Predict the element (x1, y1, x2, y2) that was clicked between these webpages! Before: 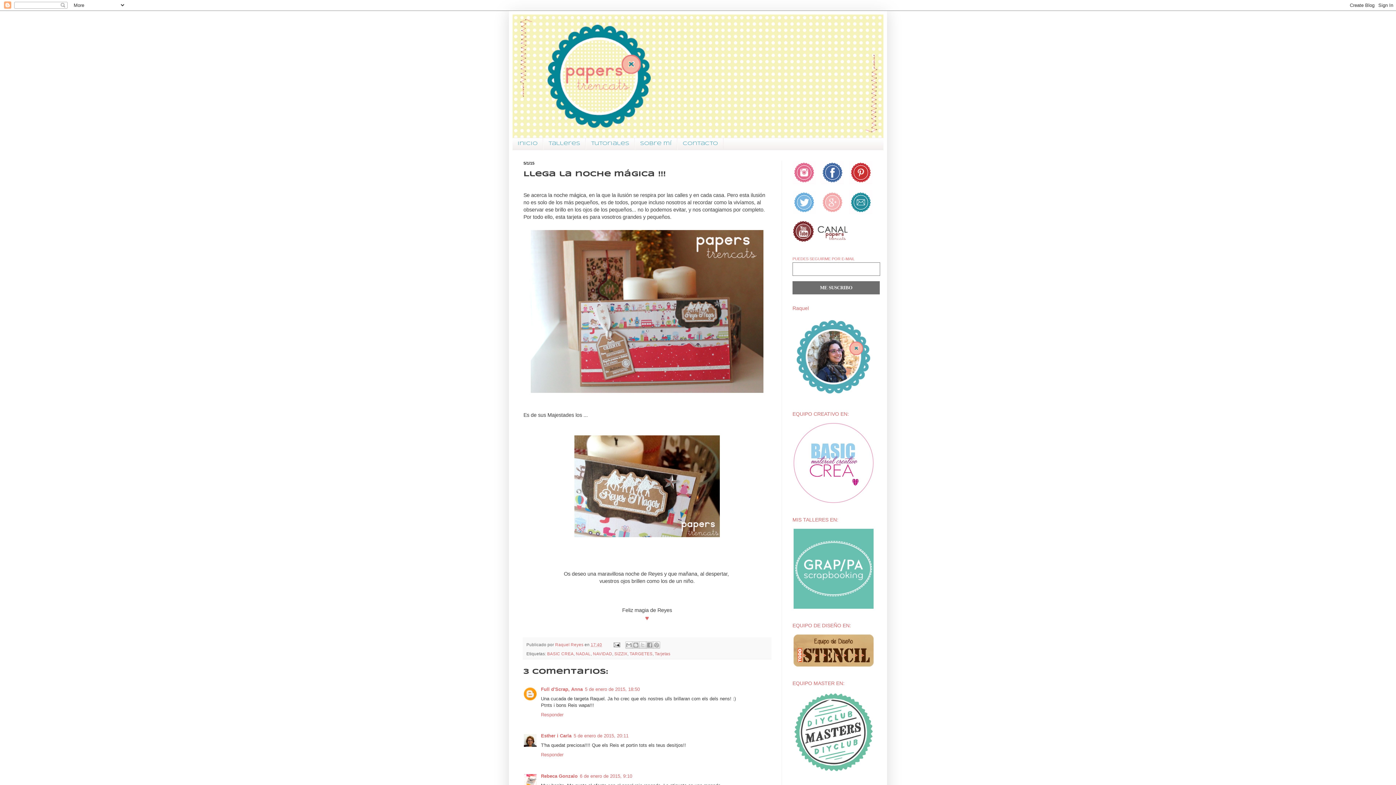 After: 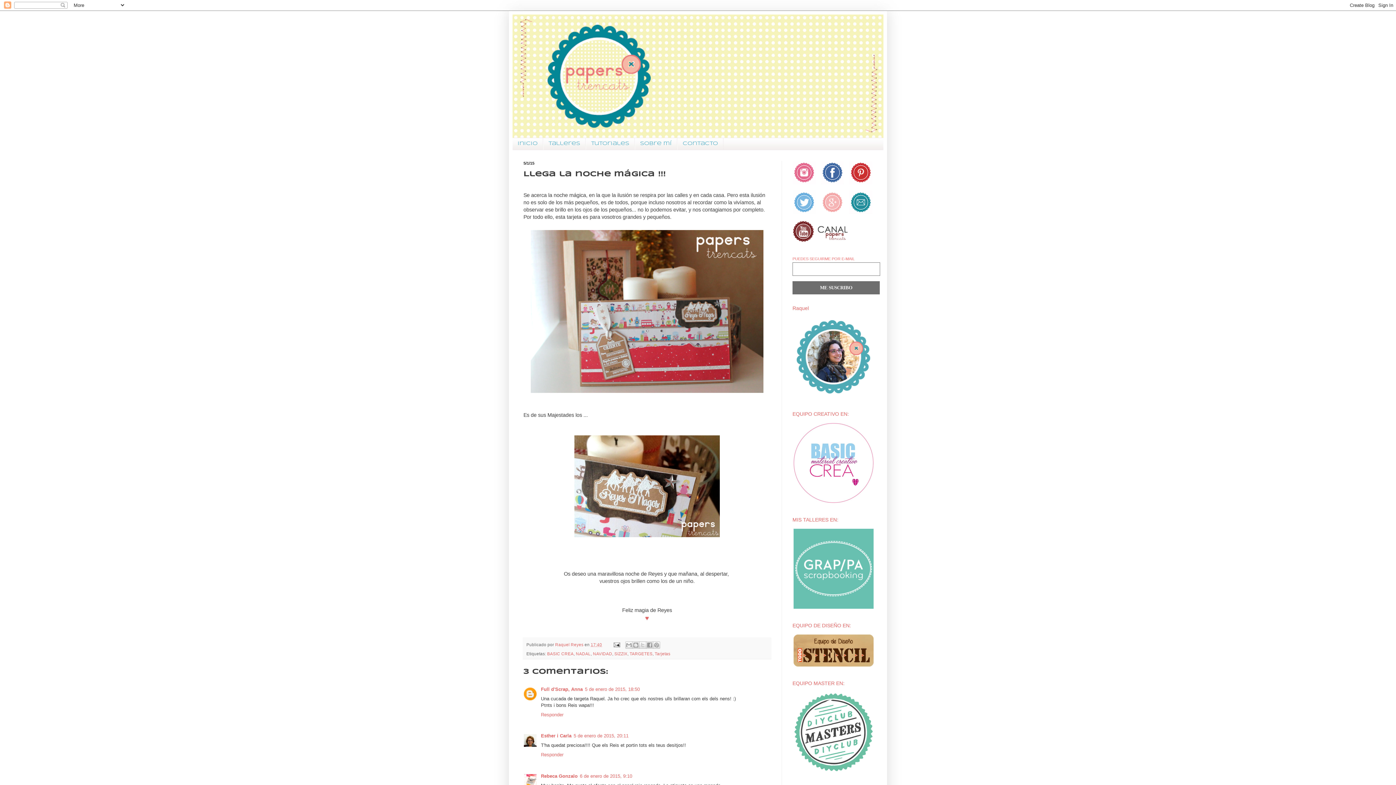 Action: label: 17:40 bbox: (590, 642, 602, 647)